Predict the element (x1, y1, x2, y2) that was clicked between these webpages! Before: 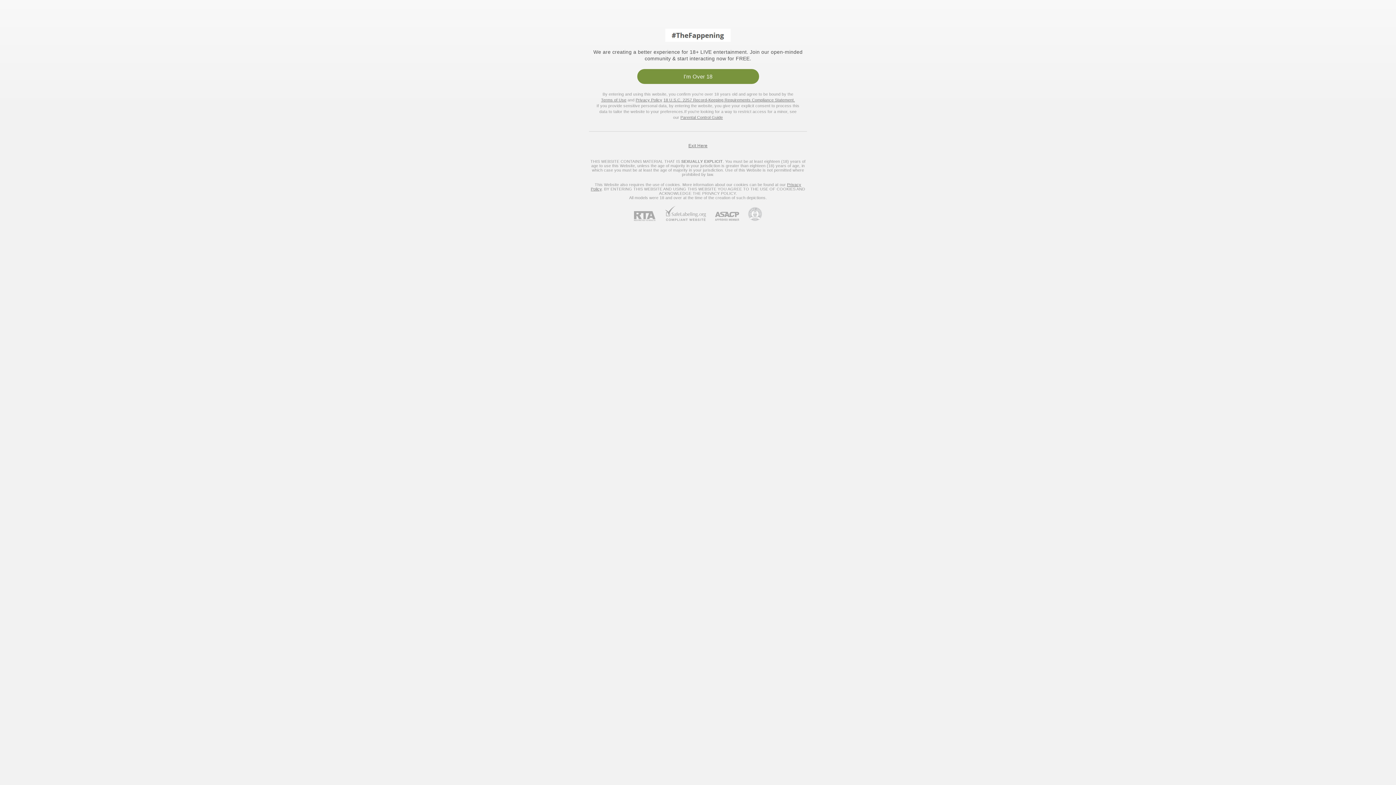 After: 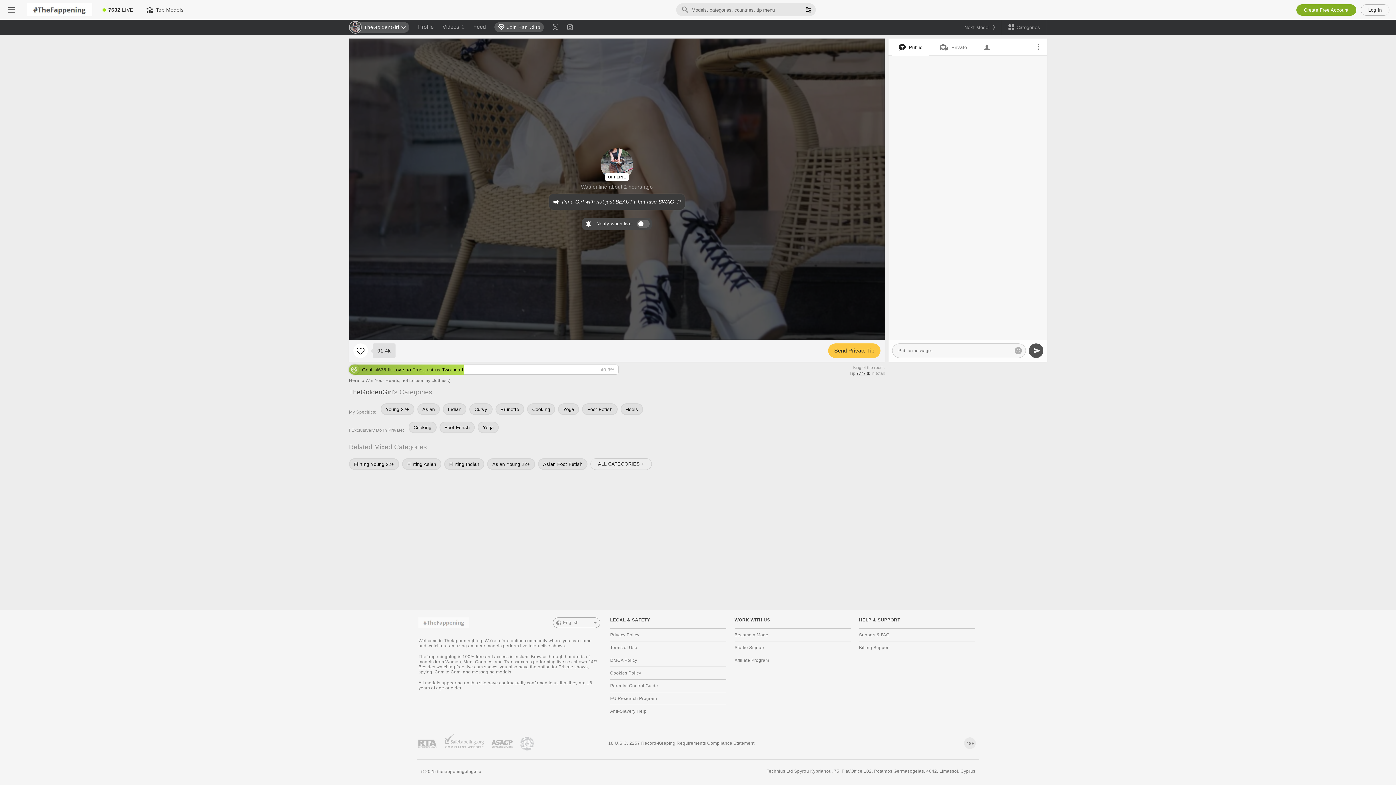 Action: bbox: (637, 69, 759, 84) label: I'm Over 18